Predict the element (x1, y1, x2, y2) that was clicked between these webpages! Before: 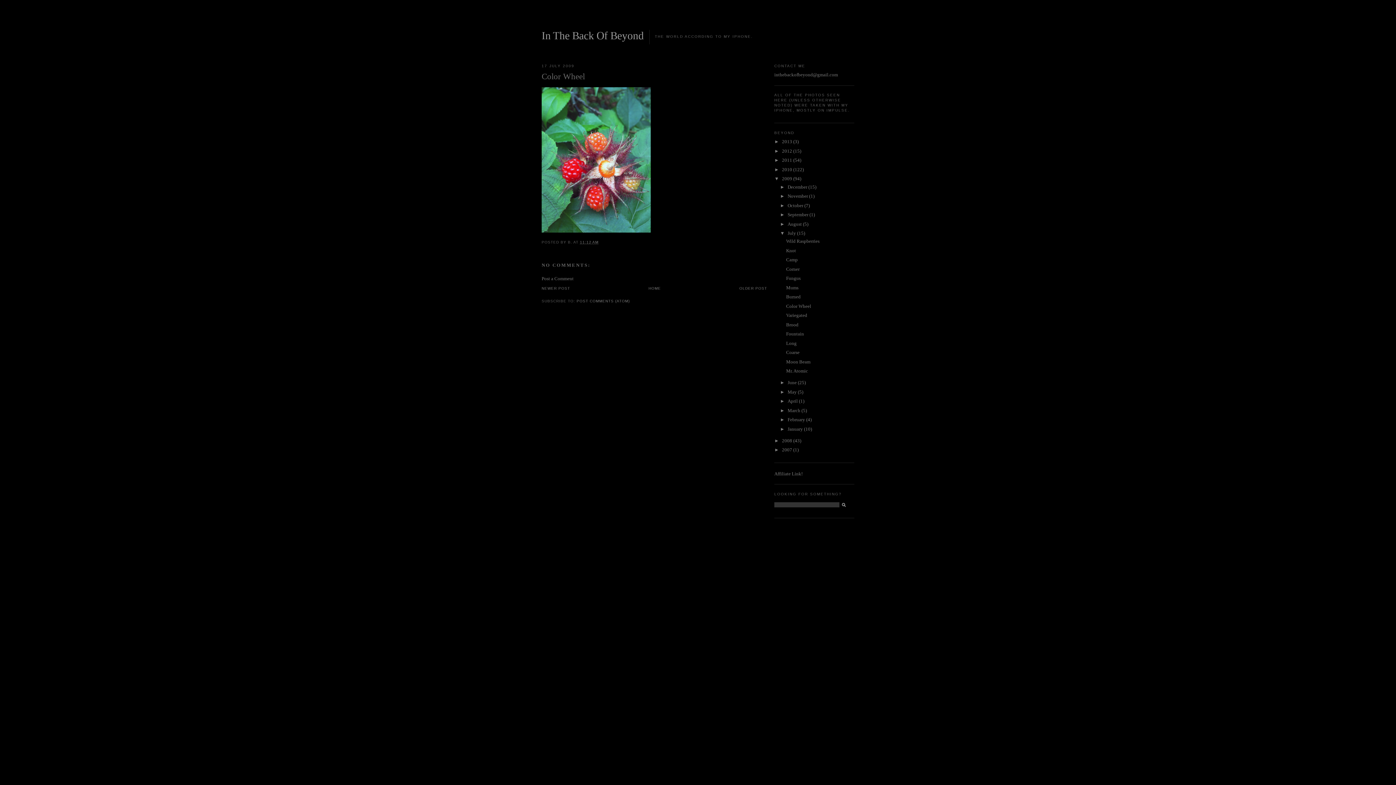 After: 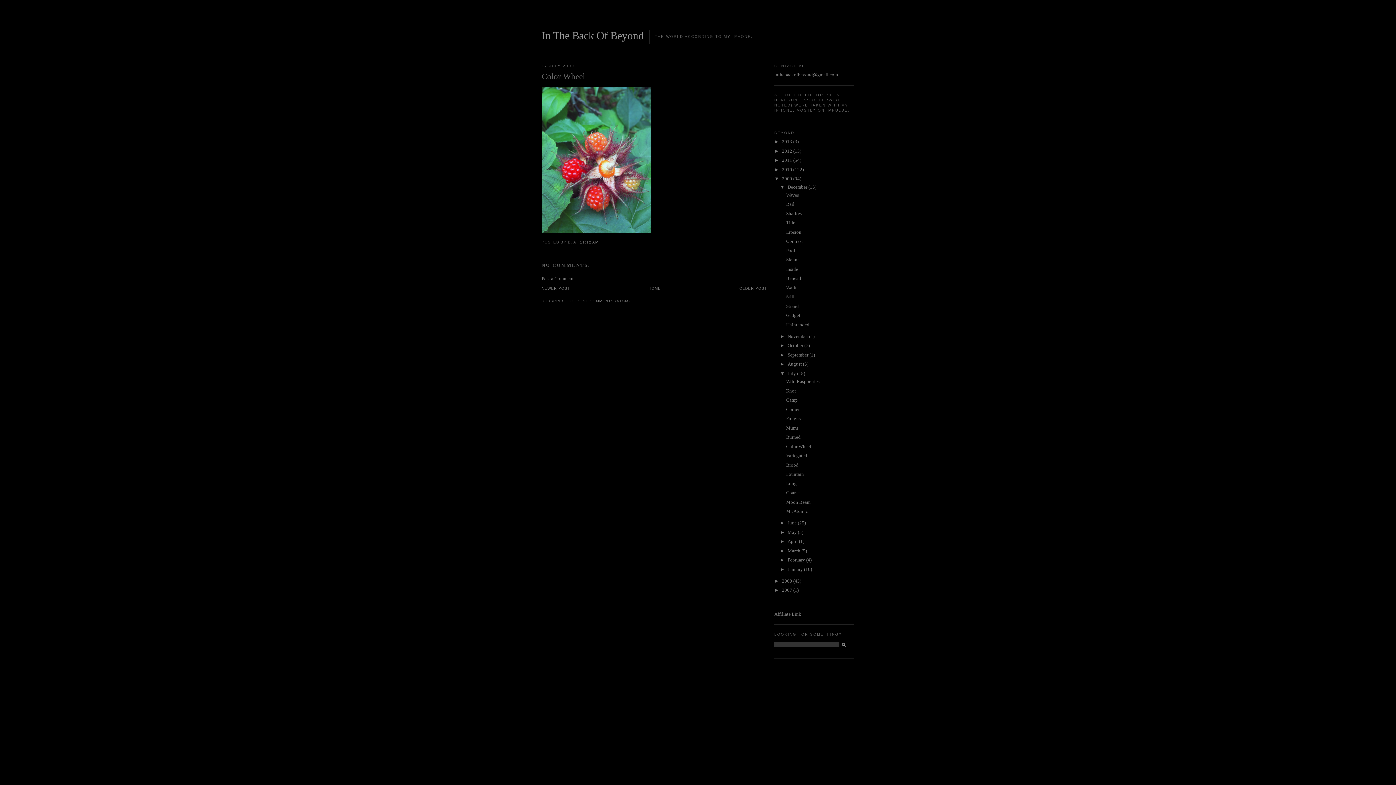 Action: bbox: (780, 184, 787, 189) label: ►  